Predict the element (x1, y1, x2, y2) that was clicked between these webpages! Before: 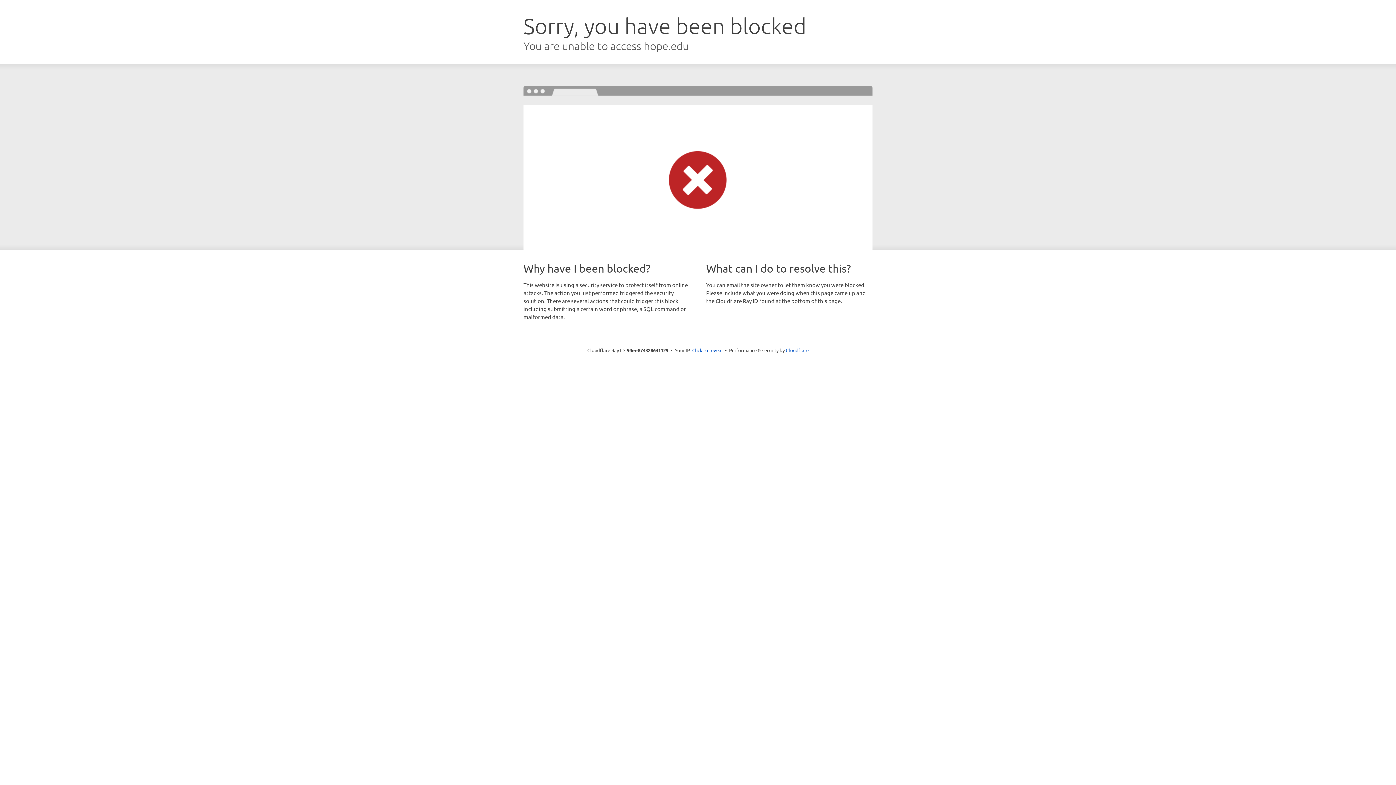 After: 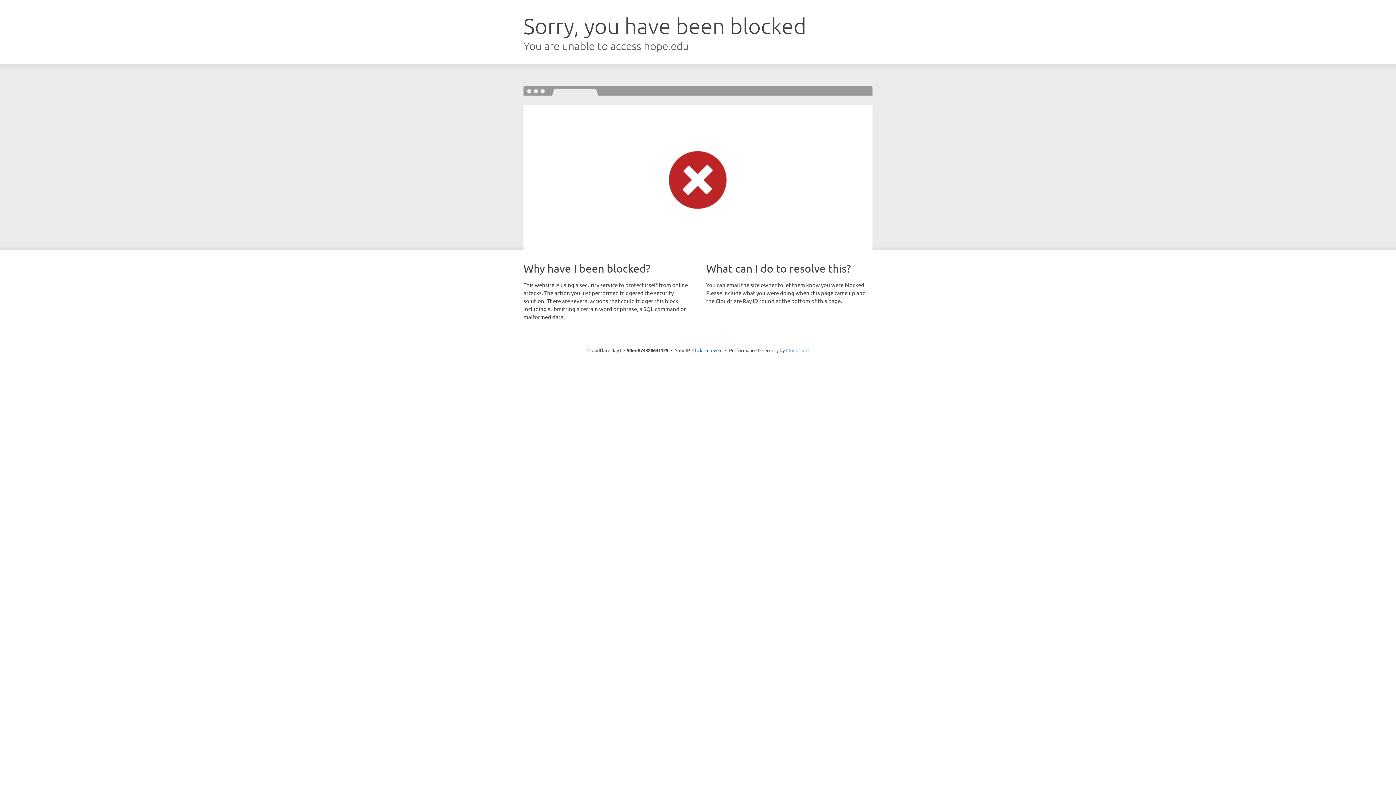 Action: bbox: (786, 347, 808, 353) label: Cloudflare